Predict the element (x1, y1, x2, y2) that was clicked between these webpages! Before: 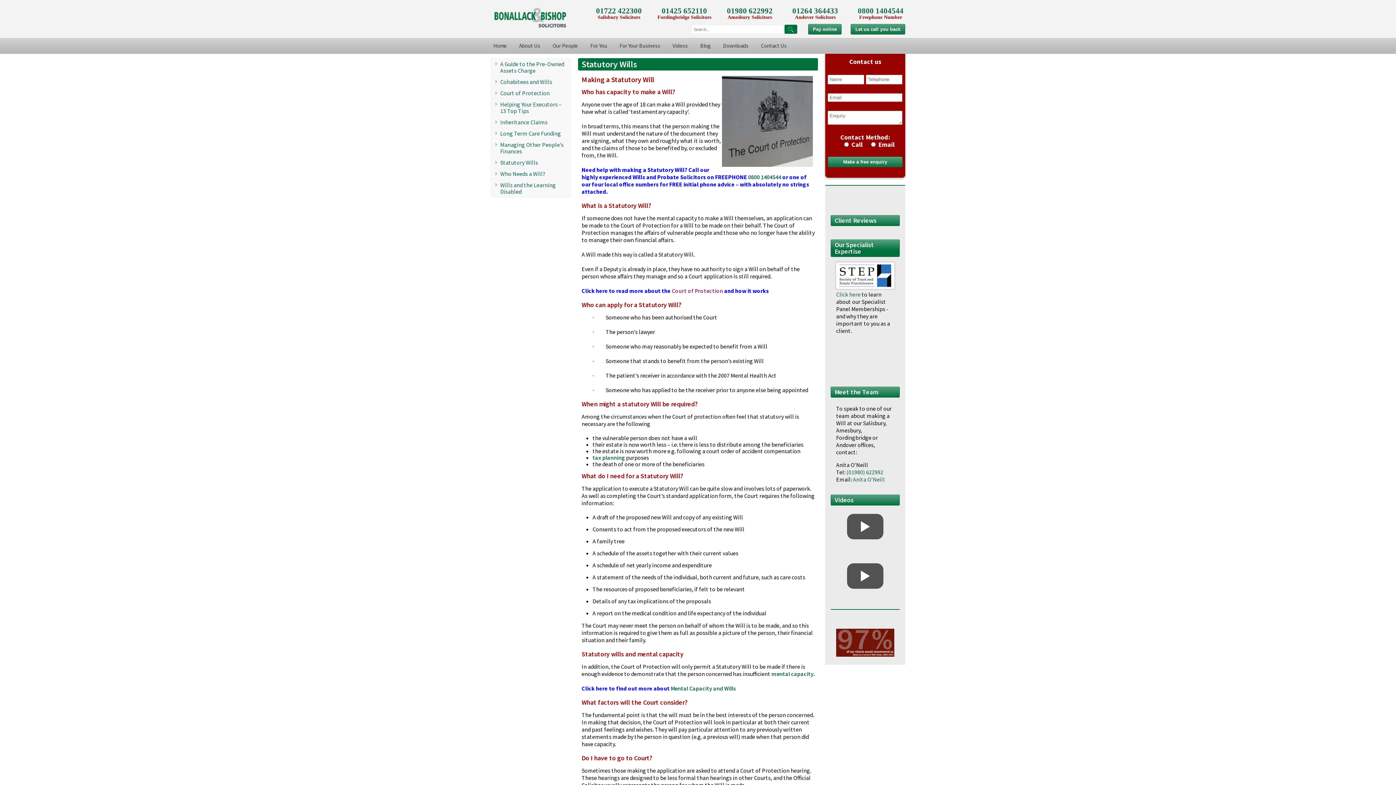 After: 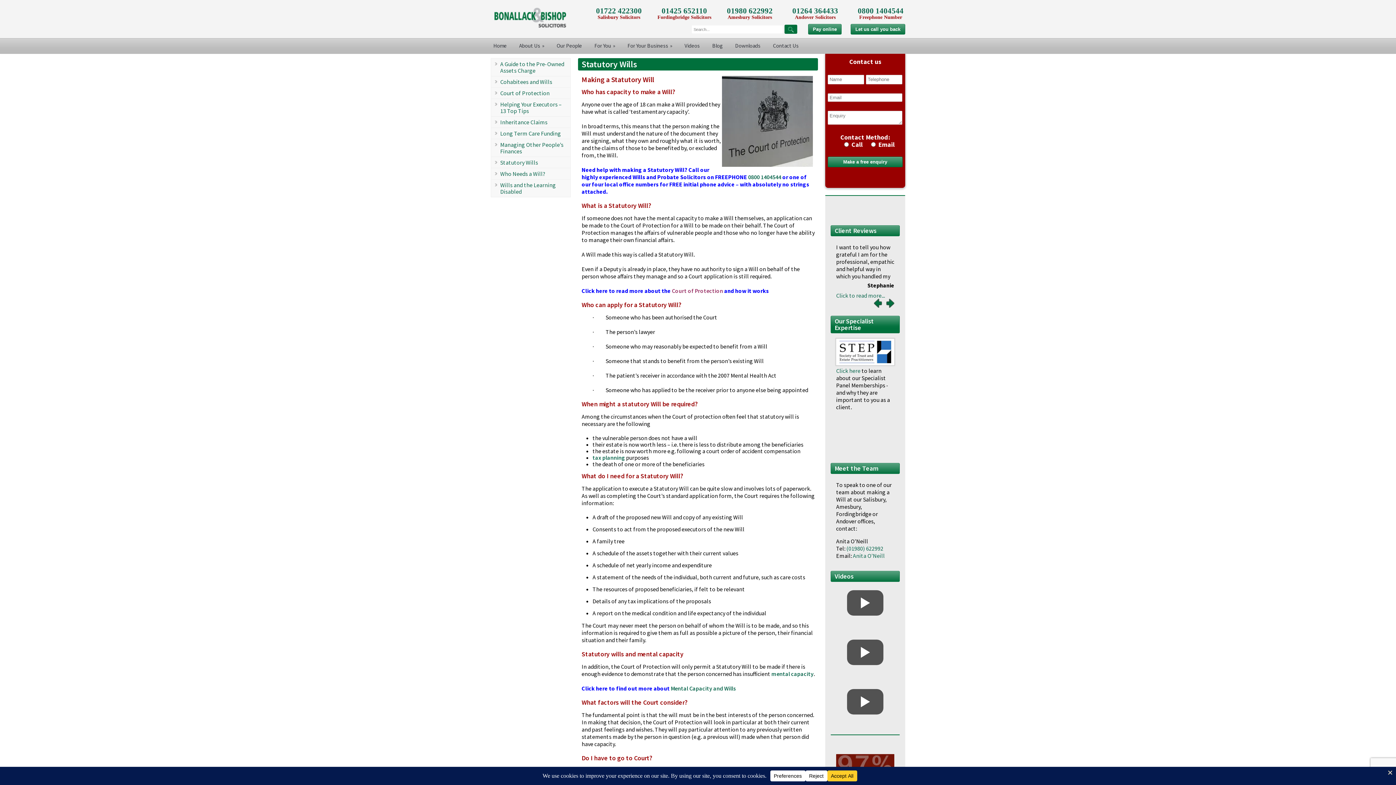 Action: label: 0800 1404544 bbox: (858, 6, 903, 15)